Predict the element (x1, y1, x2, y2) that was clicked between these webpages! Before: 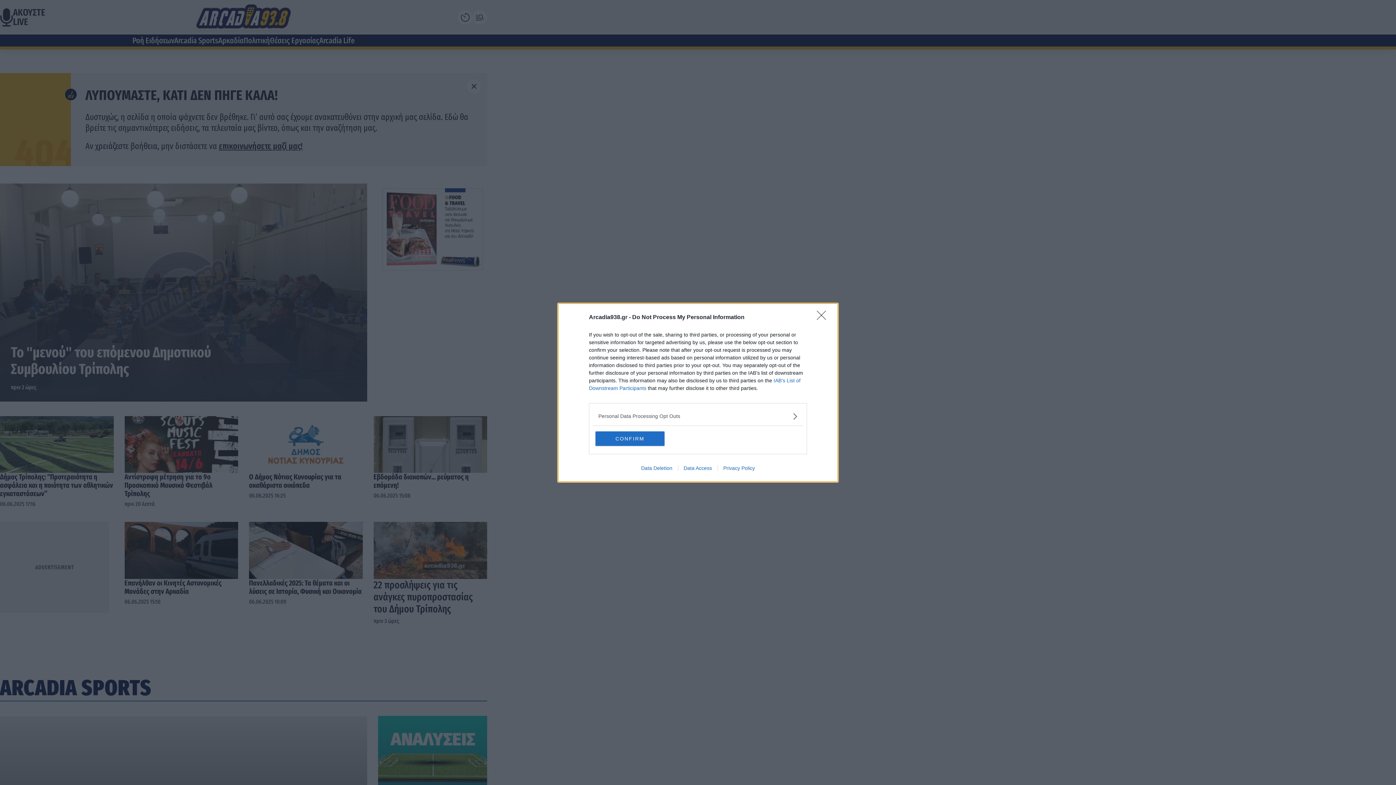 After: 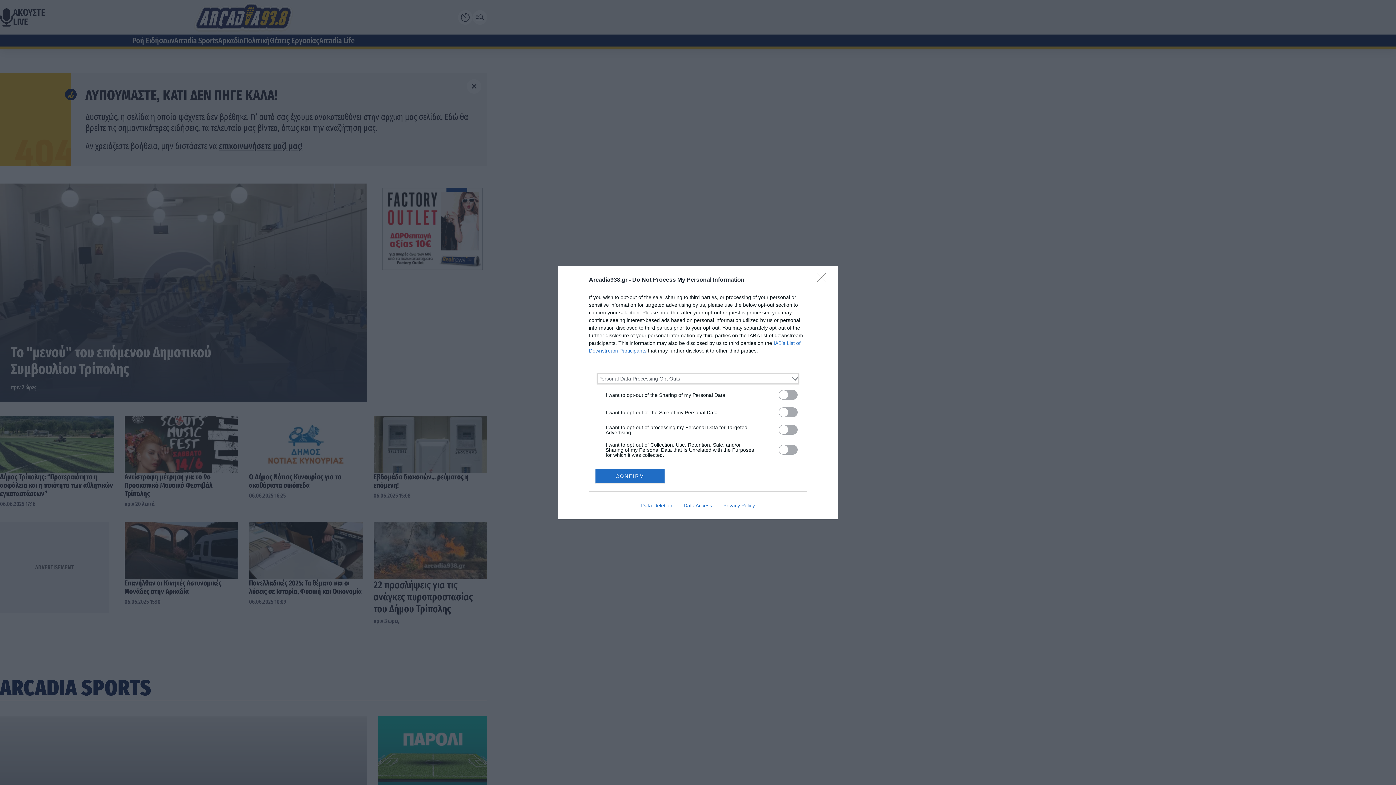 Action: bbox: (598, 412, 797, 420) label: Opt-Outs